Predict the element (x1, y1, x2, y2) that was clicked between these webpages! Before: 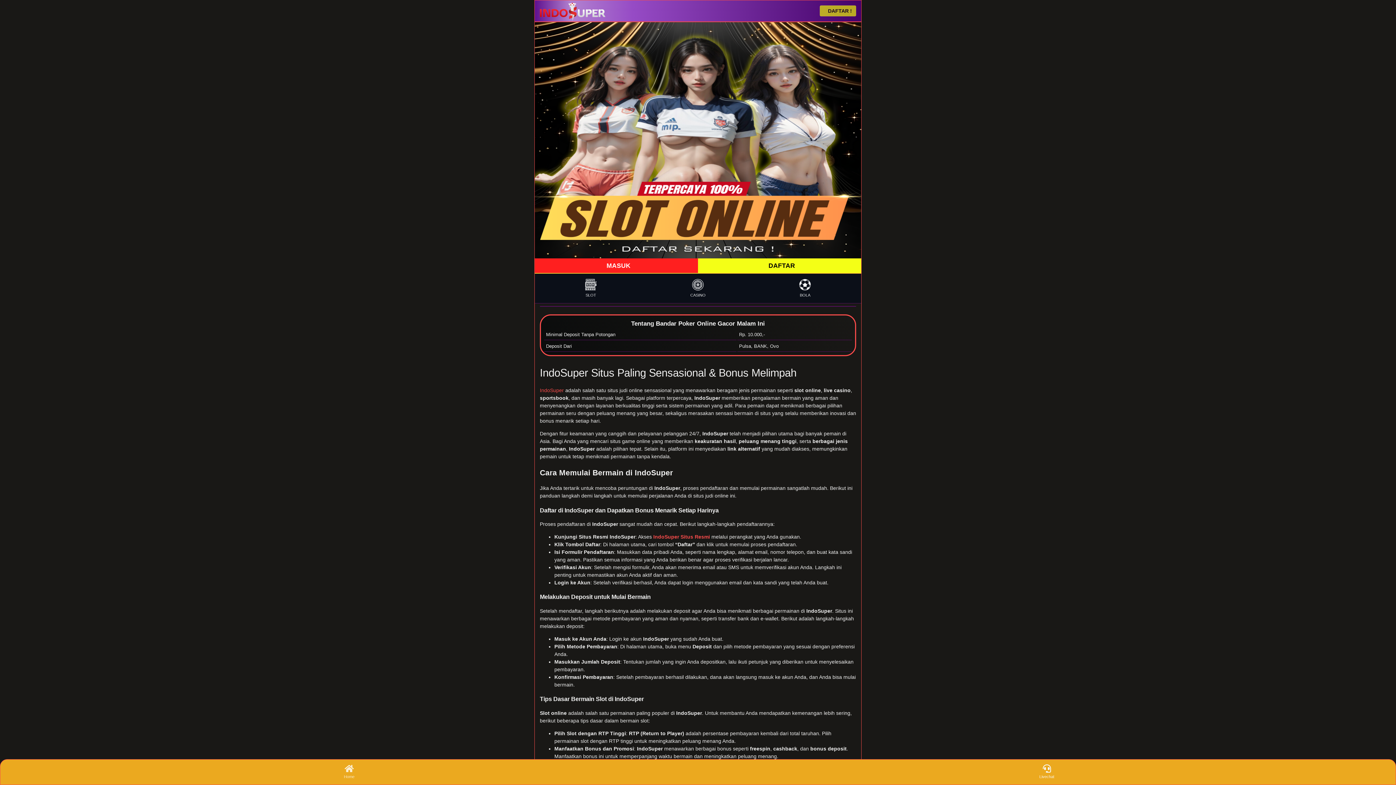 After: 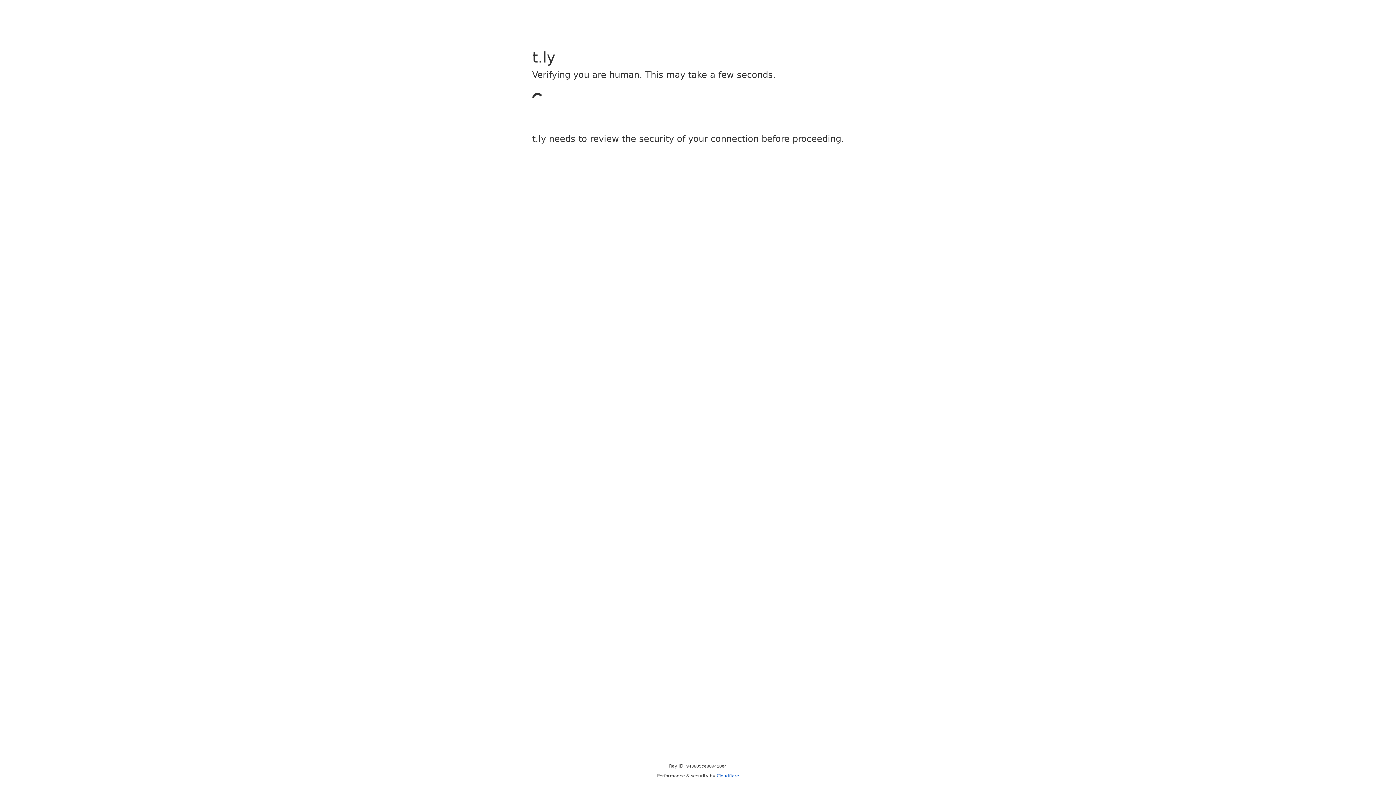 Action: bbox: (698, 258, 861, 273) label:  DAFTAR